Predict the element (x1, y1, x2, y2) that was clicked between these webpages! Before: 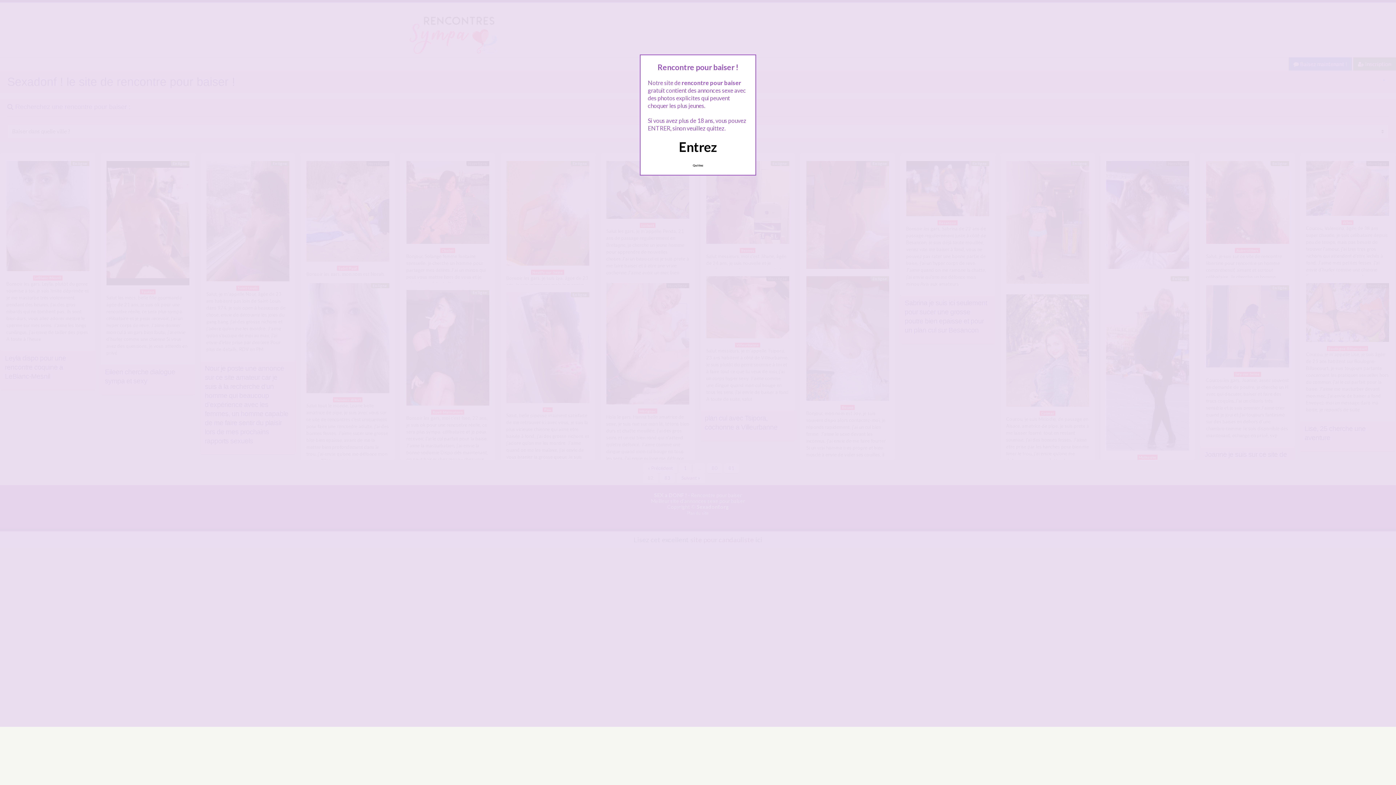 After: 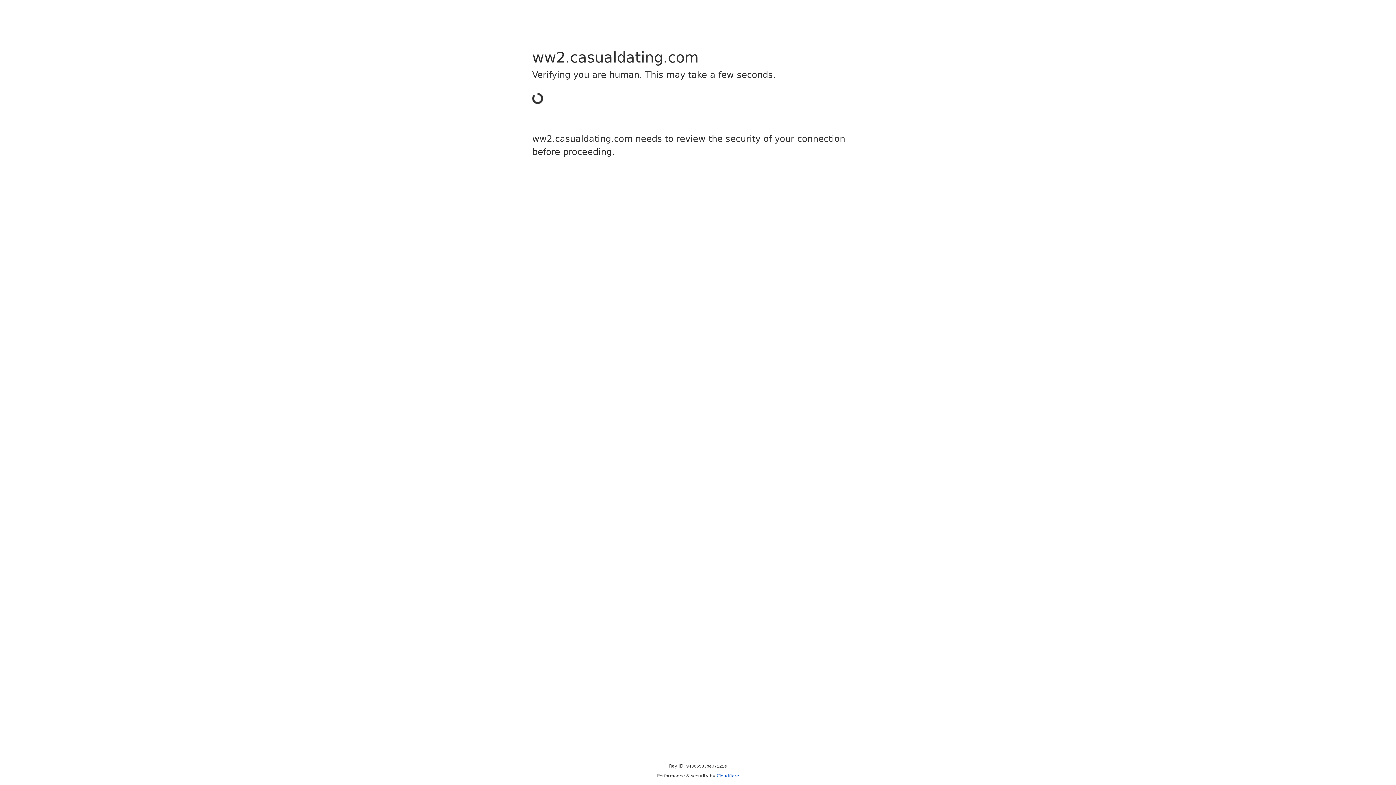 Action: label: Quittez bbox: (689, 160, 707, 170)